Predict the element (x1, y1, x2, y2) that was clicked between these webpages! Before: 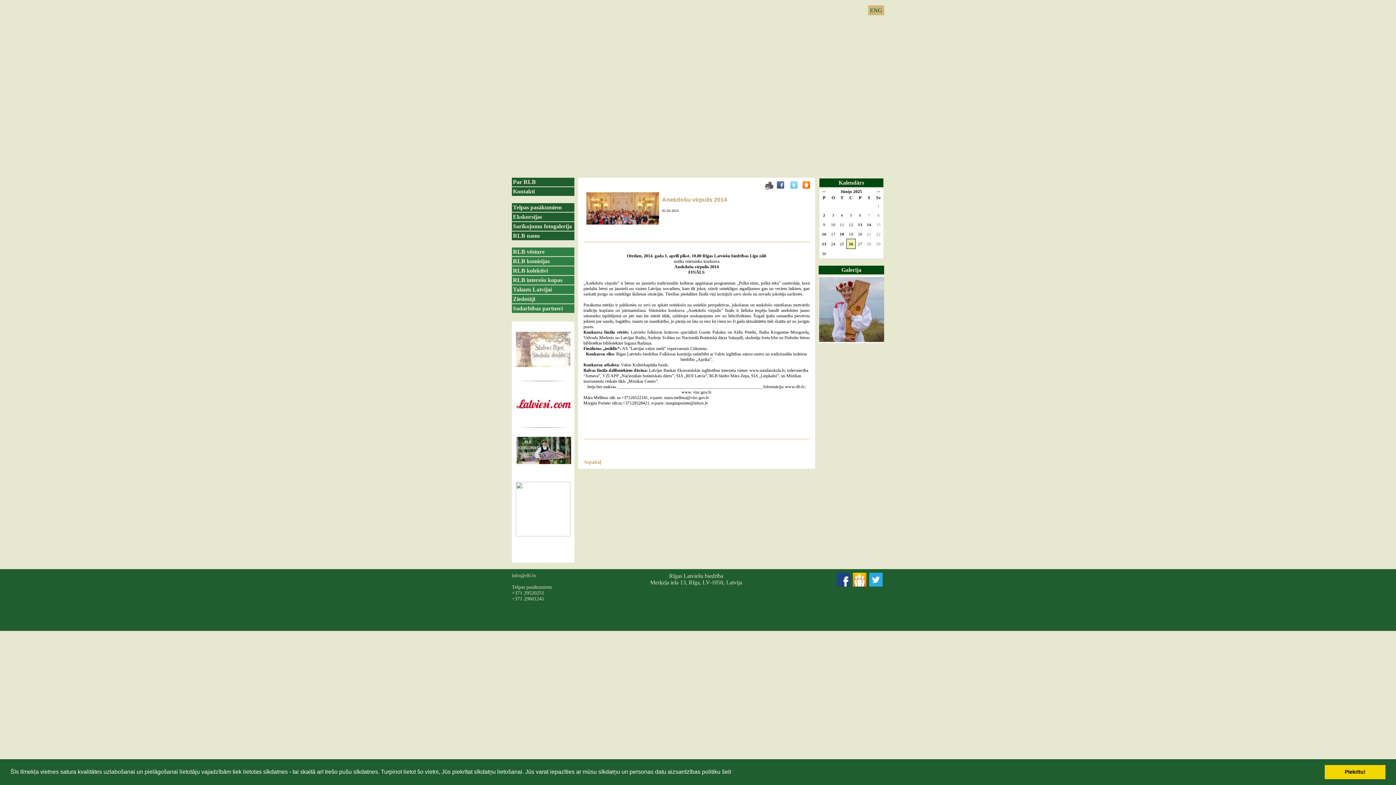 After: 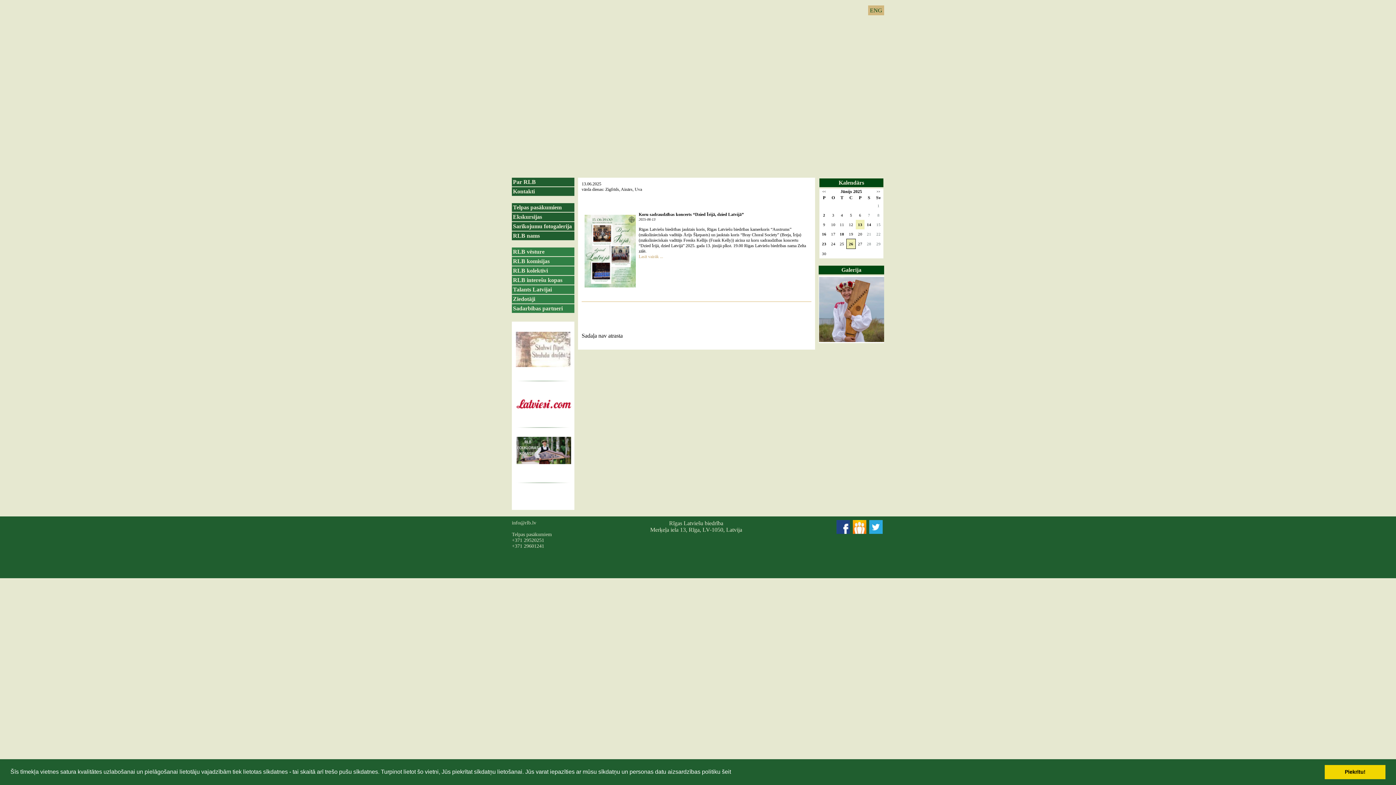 Action: bbox: (858, 222, 862, 226) label: 13